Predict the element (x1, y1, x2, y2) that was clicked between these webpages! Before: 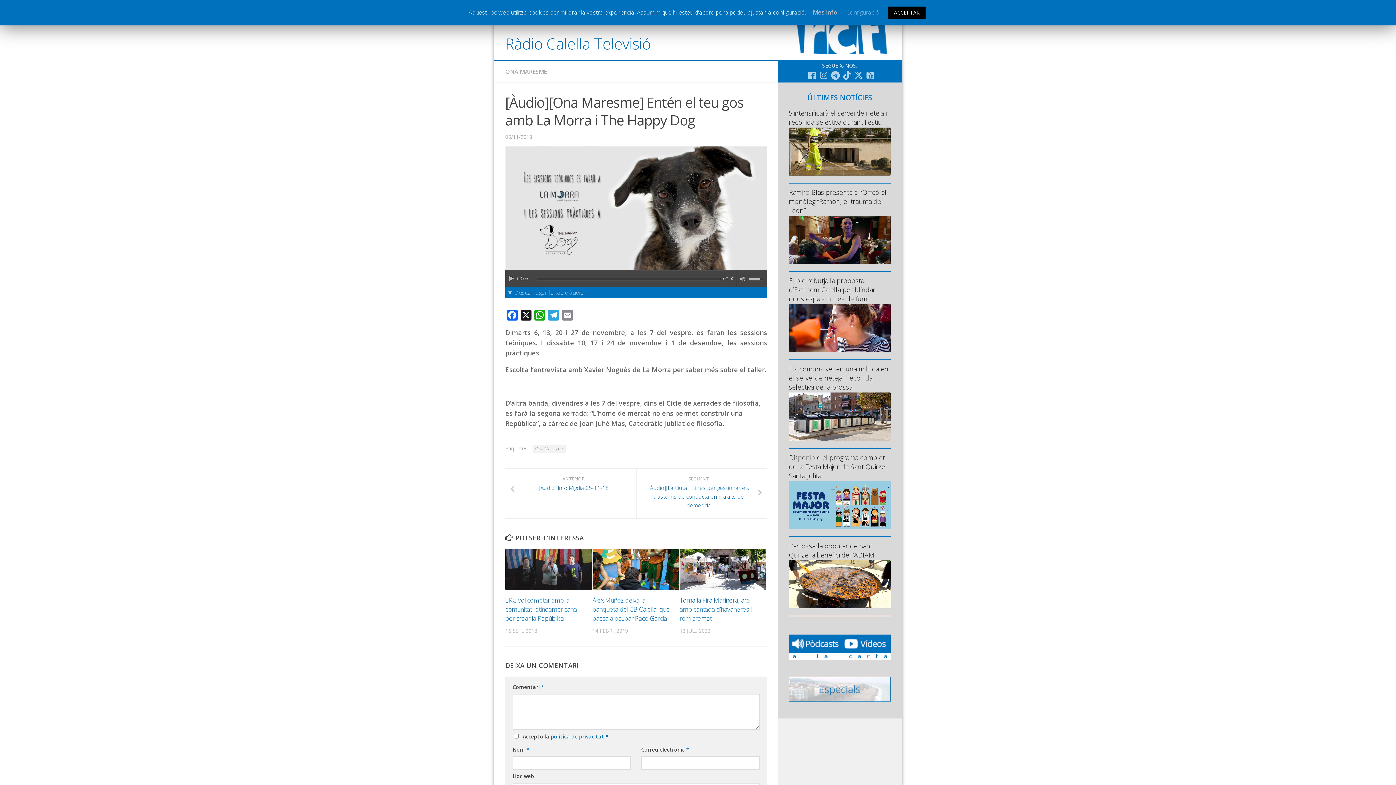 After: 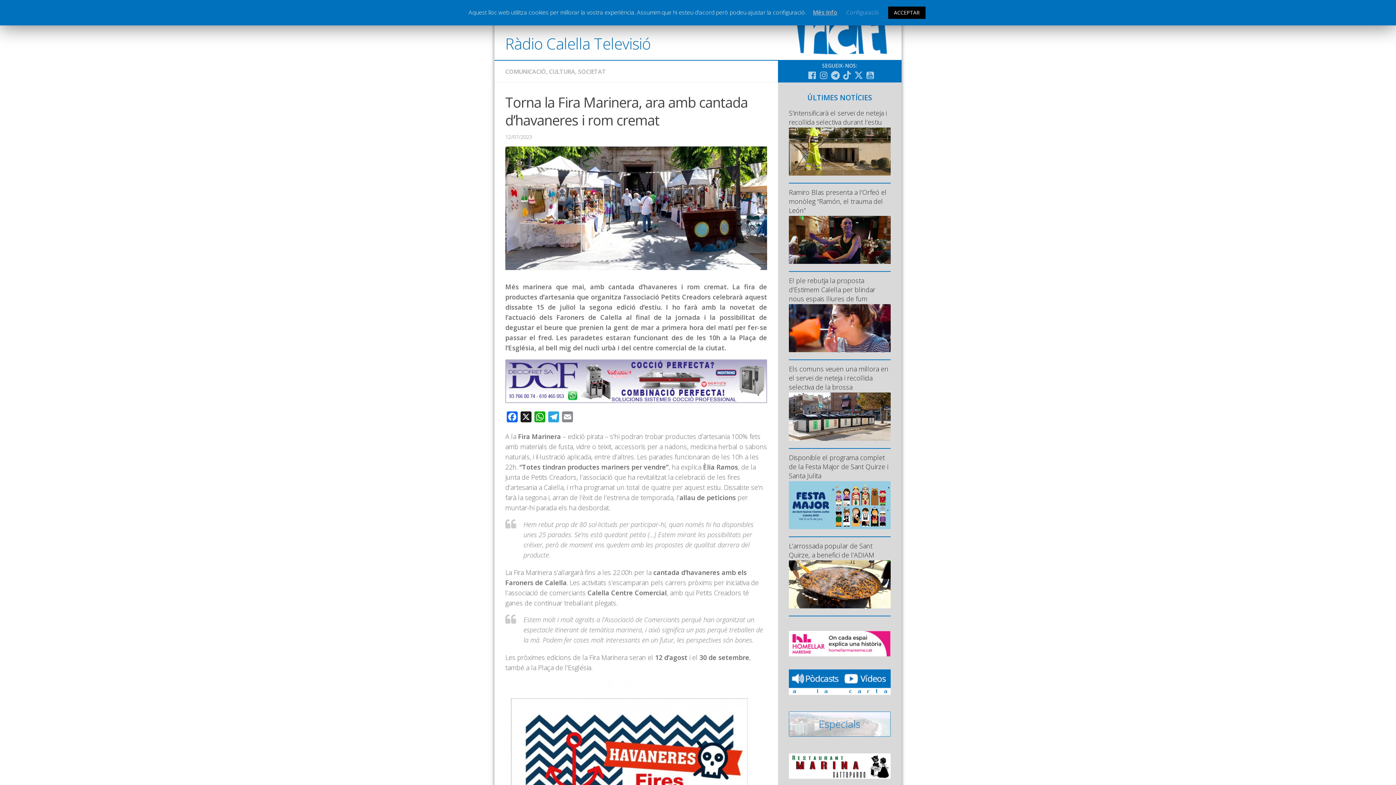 Action: bbox: (679, 549, 766, 590)